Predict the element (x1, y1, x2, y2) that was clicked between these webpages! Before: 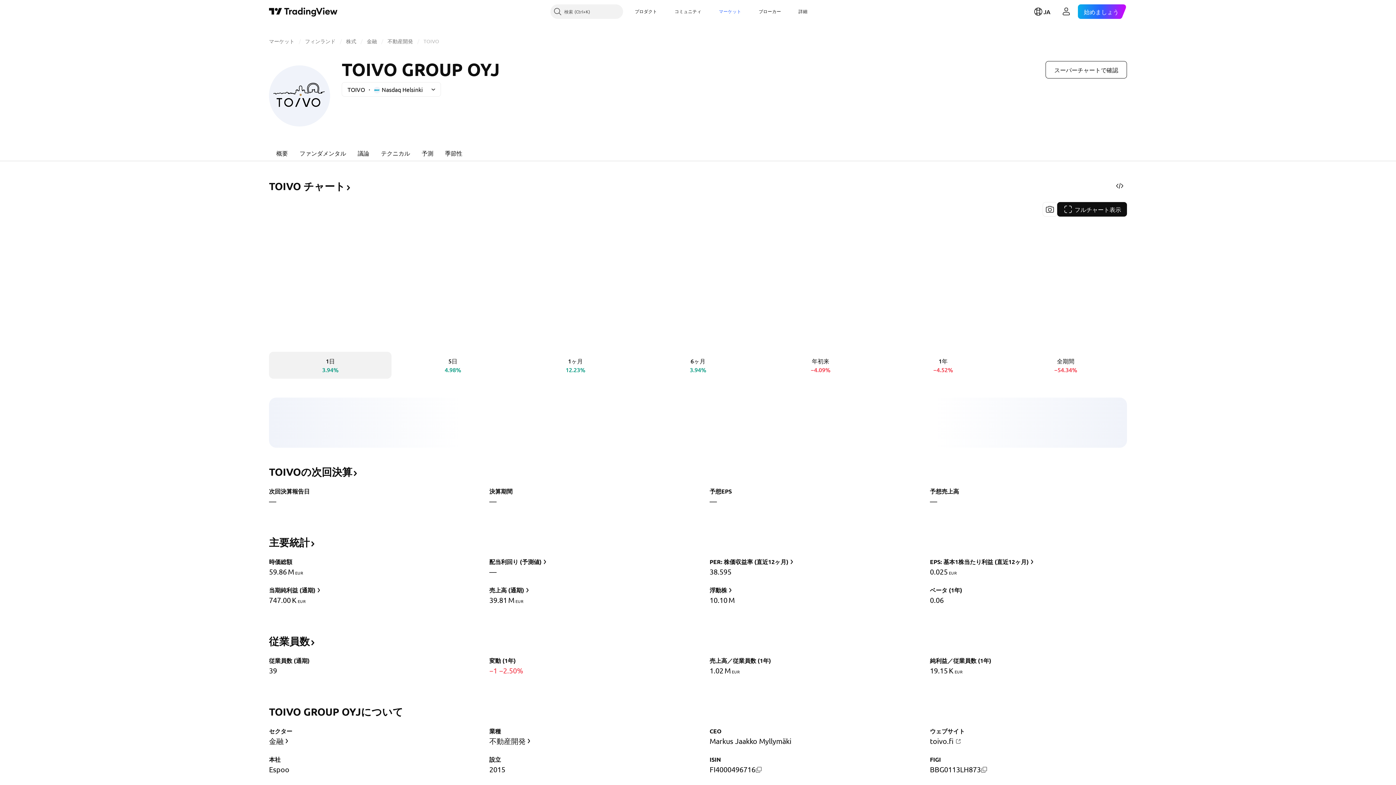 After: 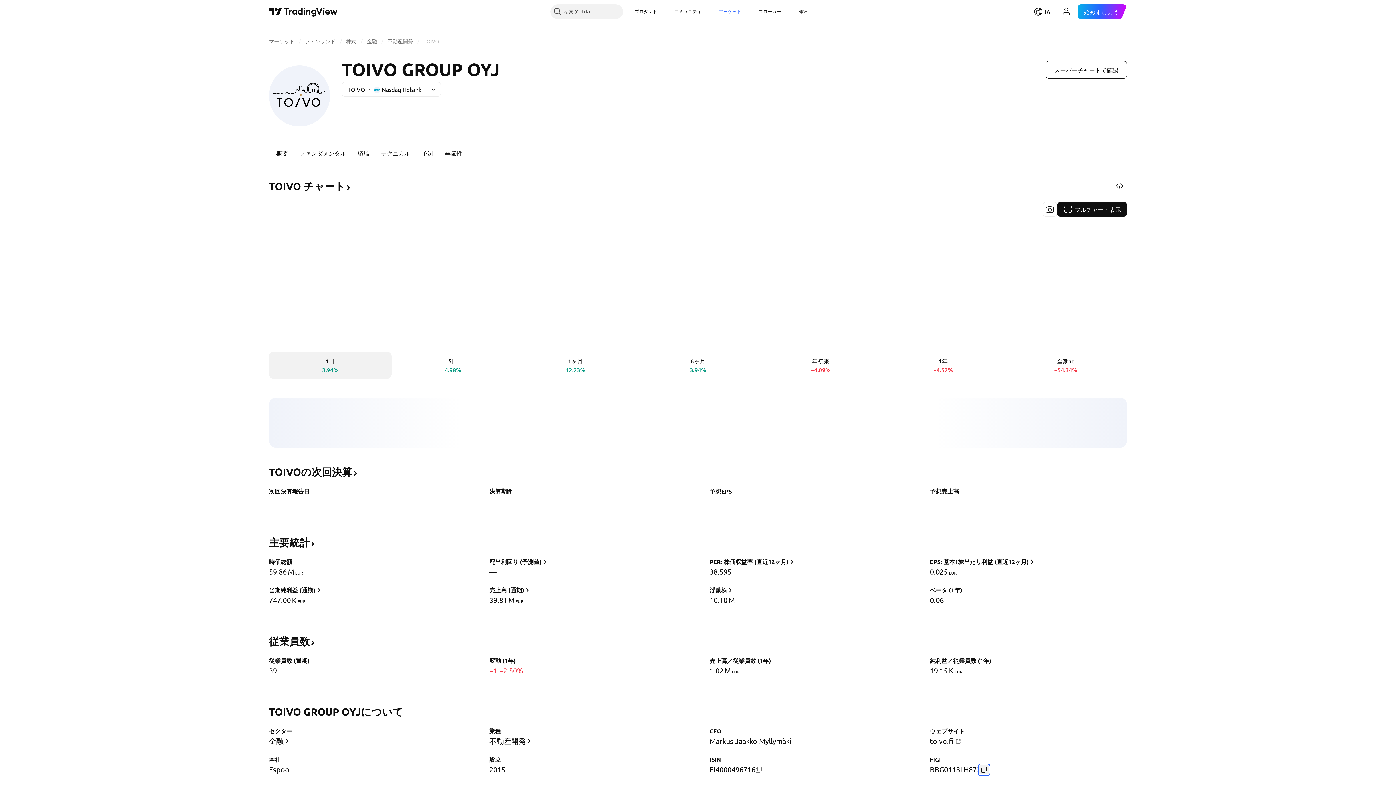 Action: bbox: (981, 766, 987, 773)